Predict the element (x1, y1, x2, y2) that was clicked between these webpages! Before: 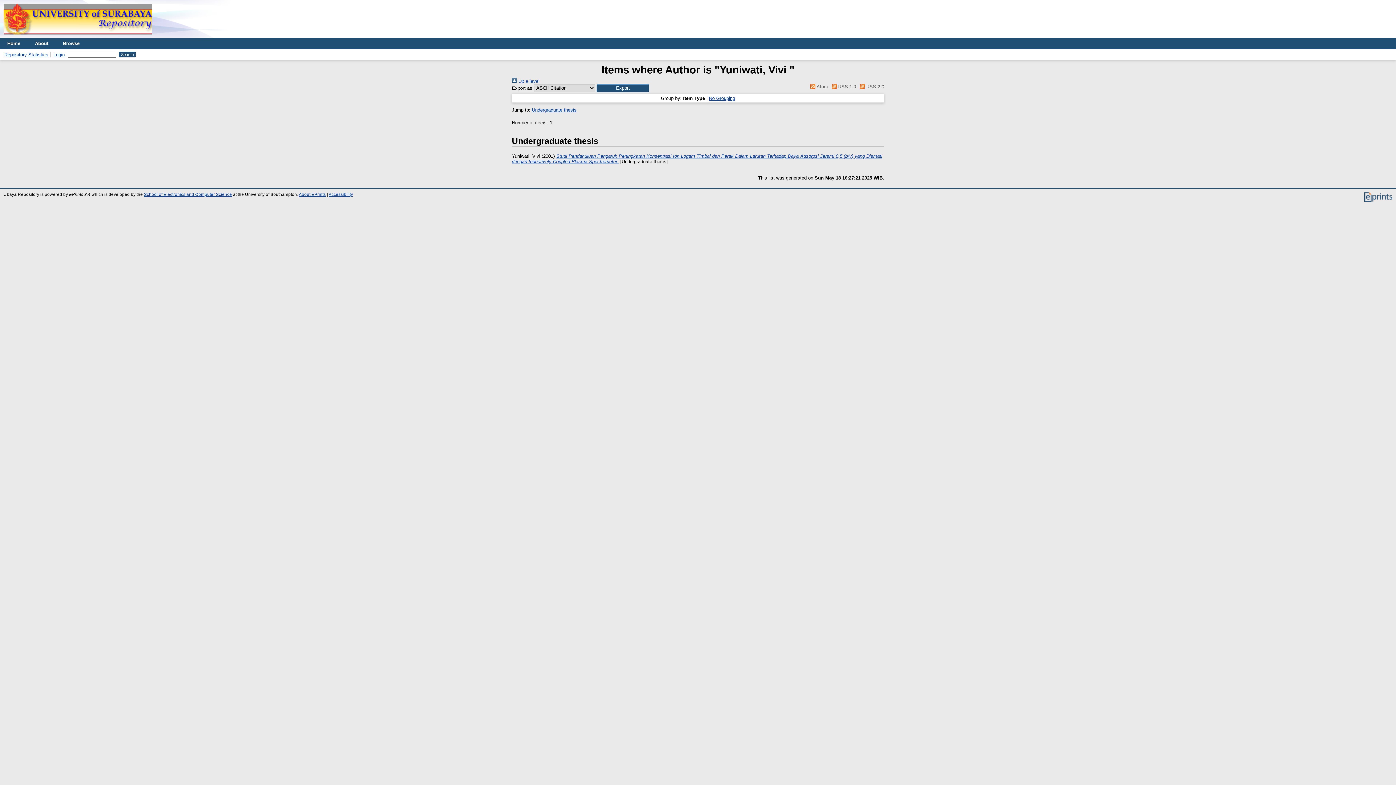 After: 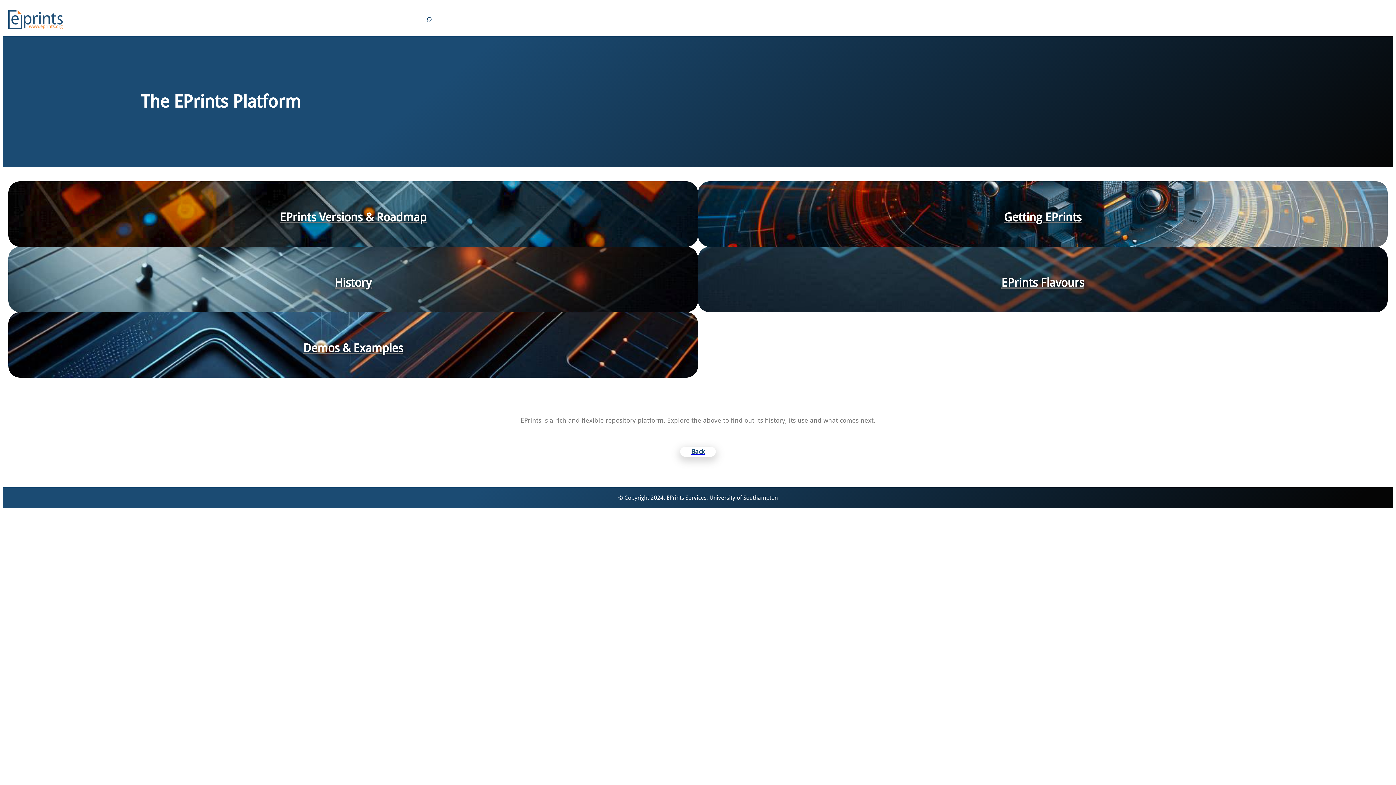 Action: bbox: (1364, 198, 1392, 202)